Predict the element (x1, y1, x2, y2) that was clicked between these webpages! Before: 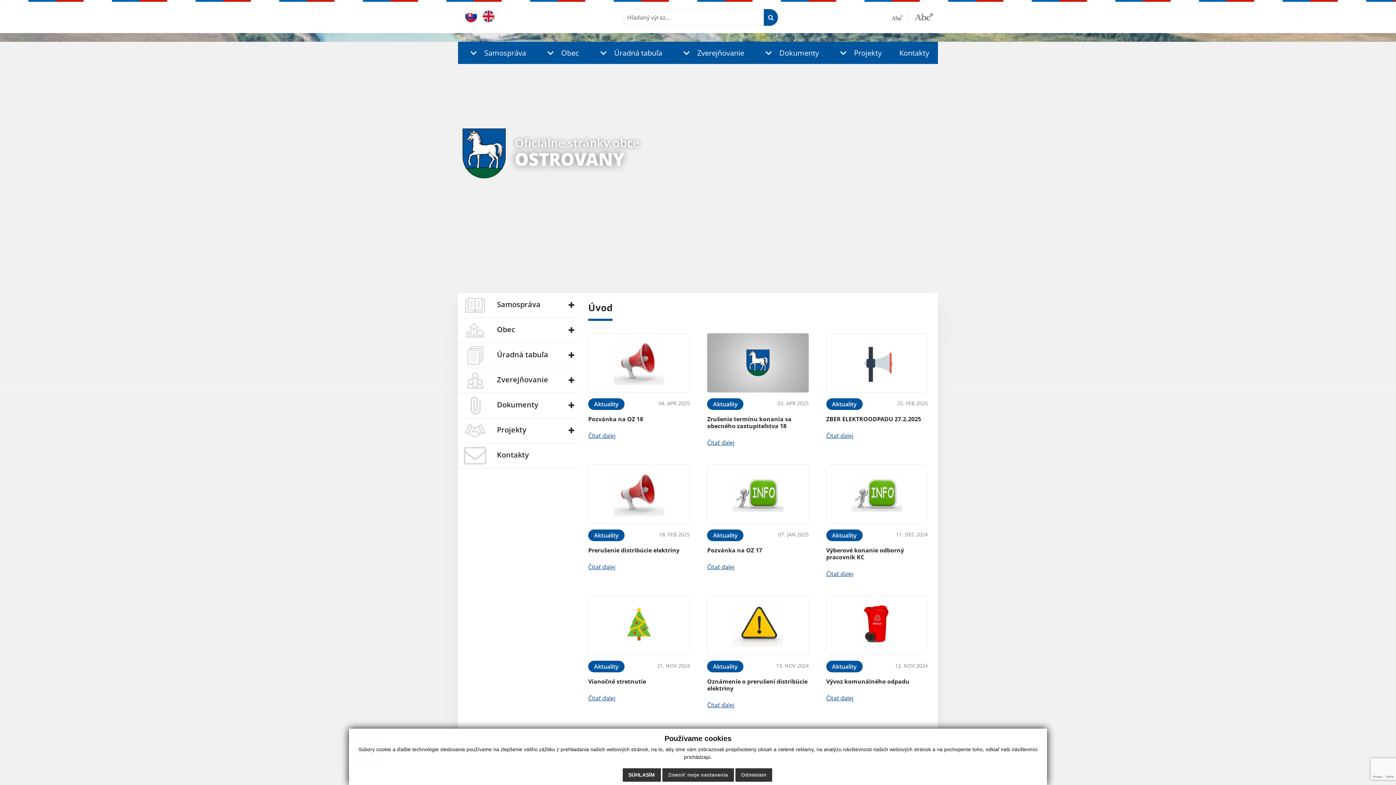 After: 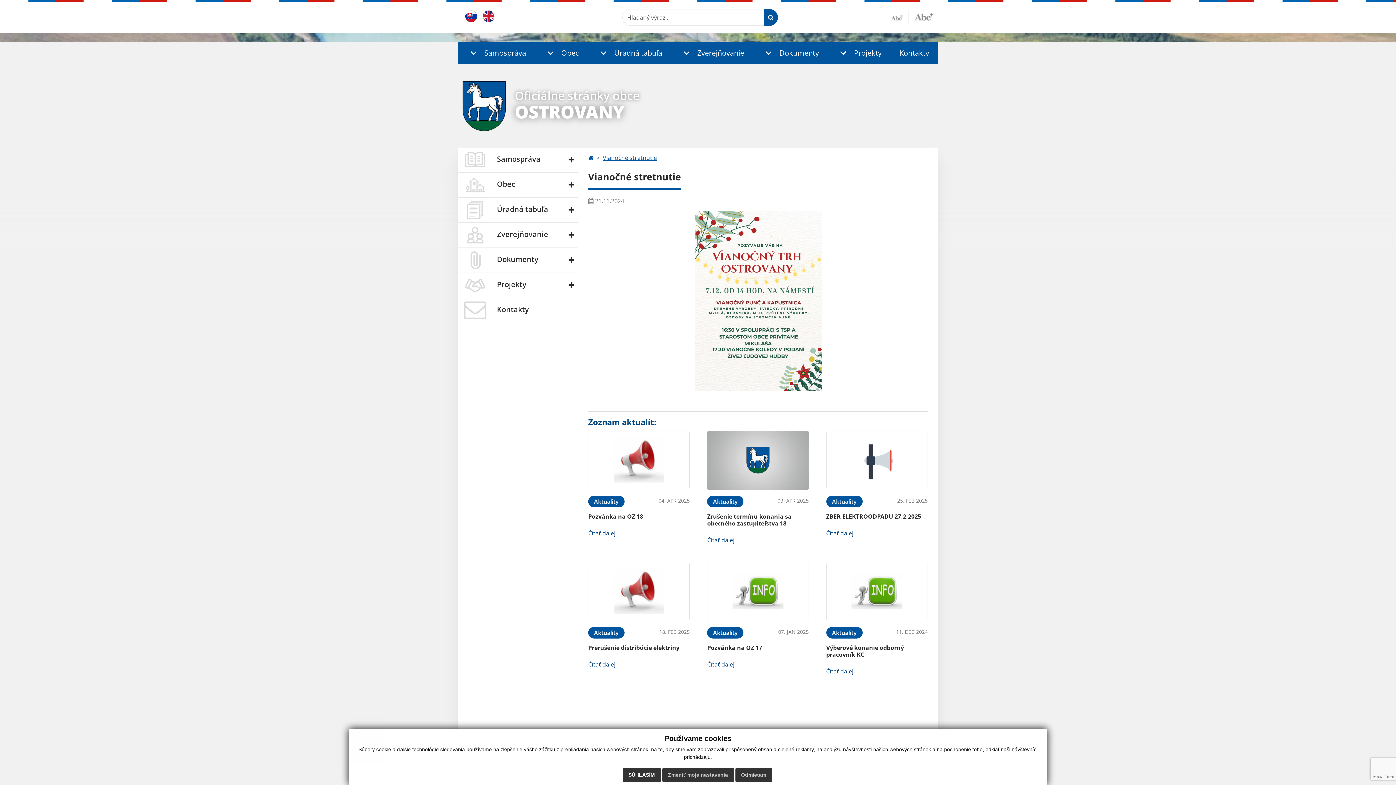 Action: label: Čítať ďalej bbox: (588, 694, 615, 702)